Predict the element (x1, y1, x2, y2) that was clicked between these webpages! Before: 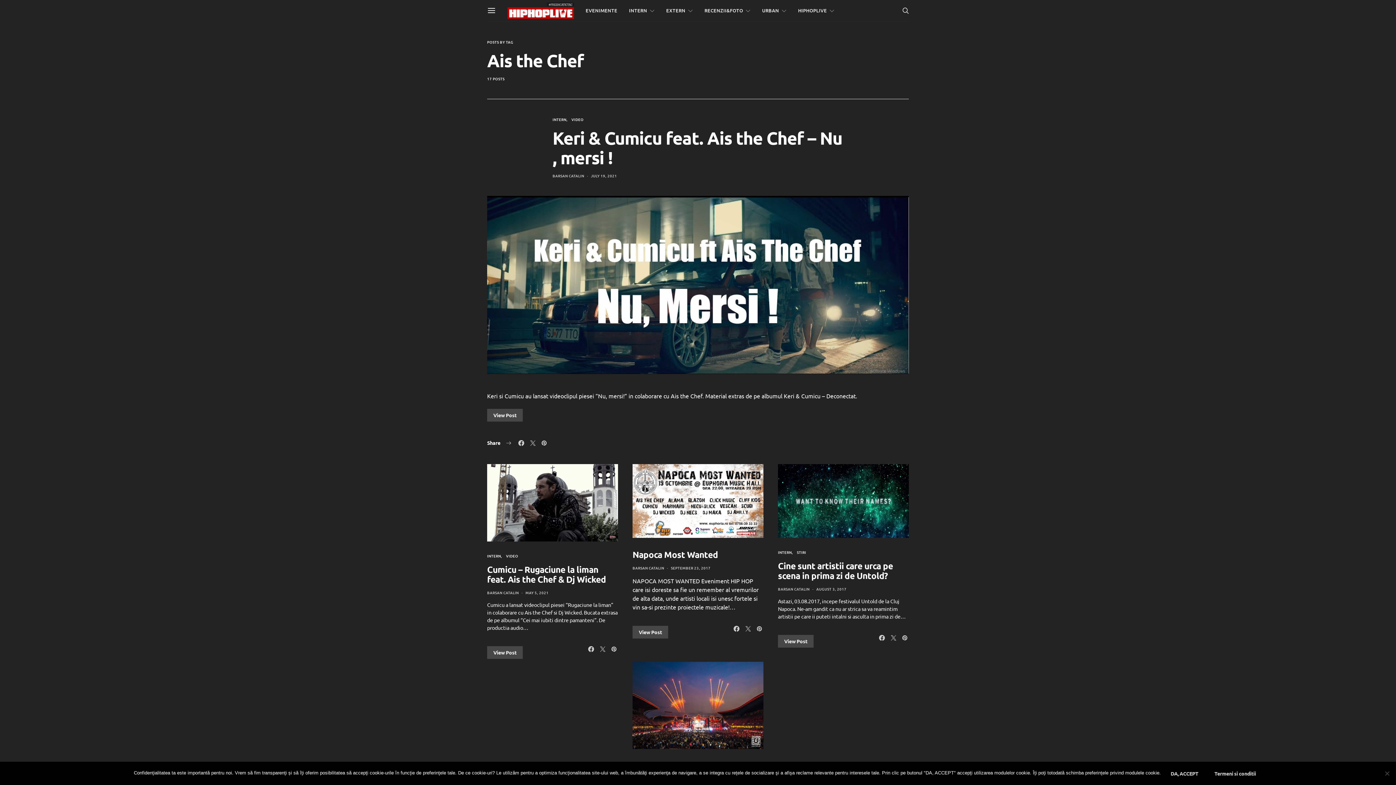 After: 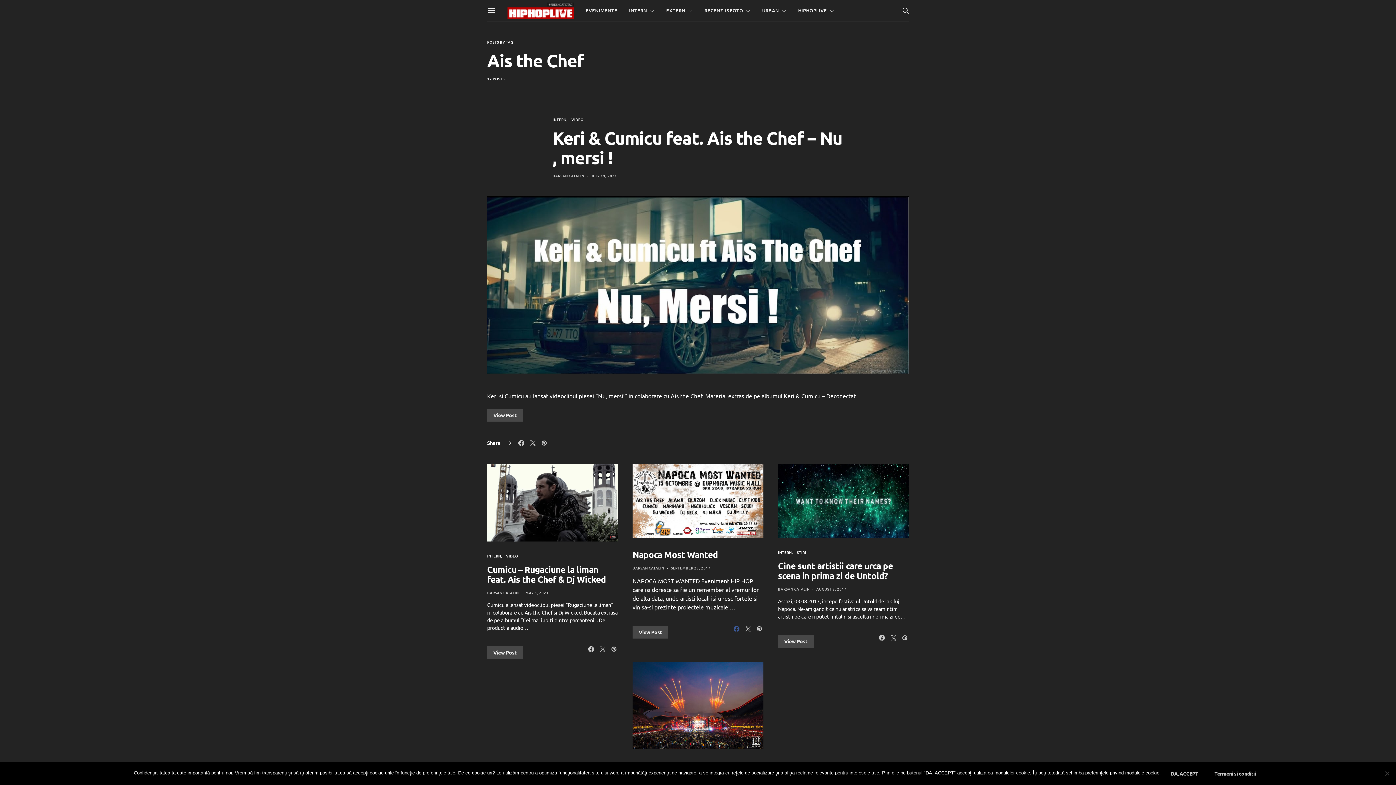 Action: bbox: (732, 626, 741, 631)